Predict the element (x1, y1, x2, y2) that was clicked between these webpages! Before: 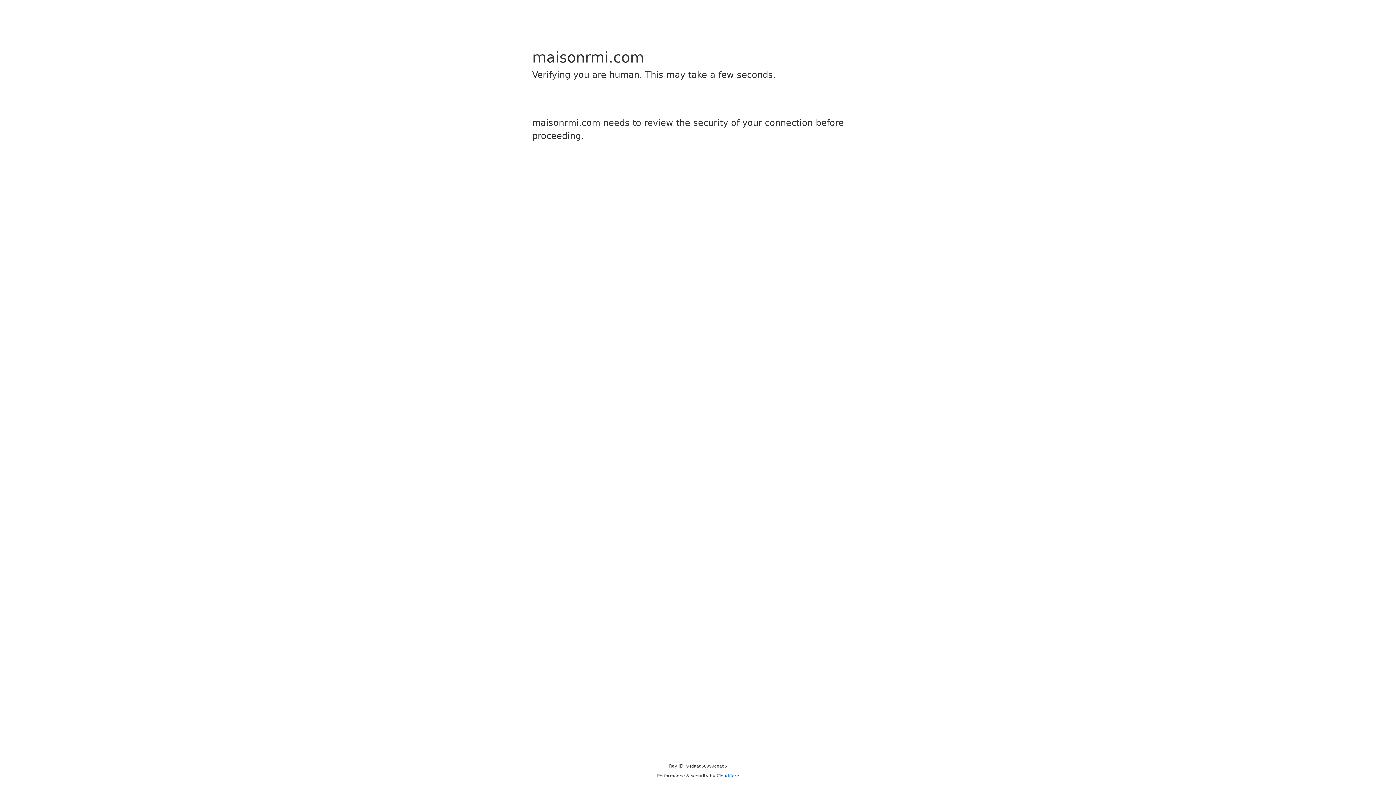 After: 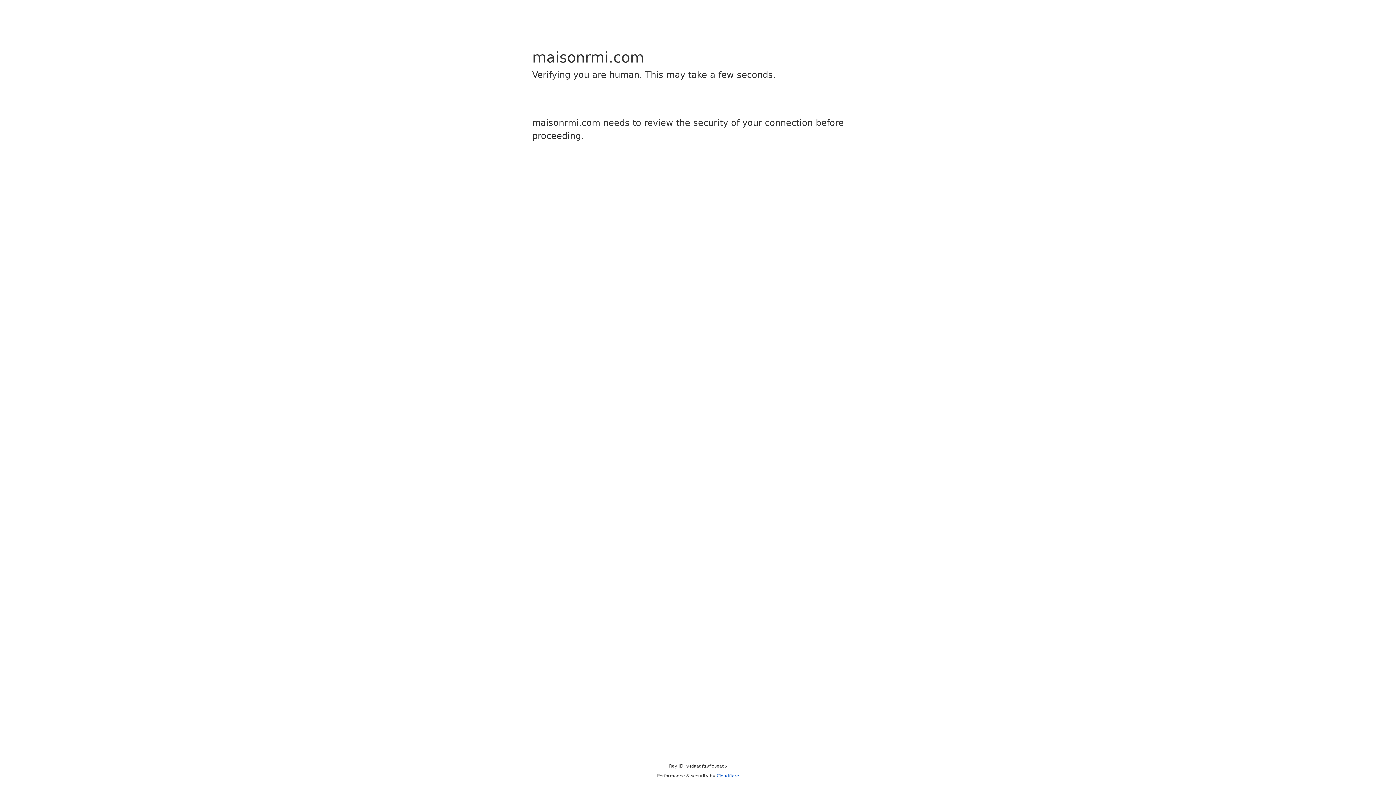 Action: bbox: (716, 773, 739, 778) label: Cloudflare